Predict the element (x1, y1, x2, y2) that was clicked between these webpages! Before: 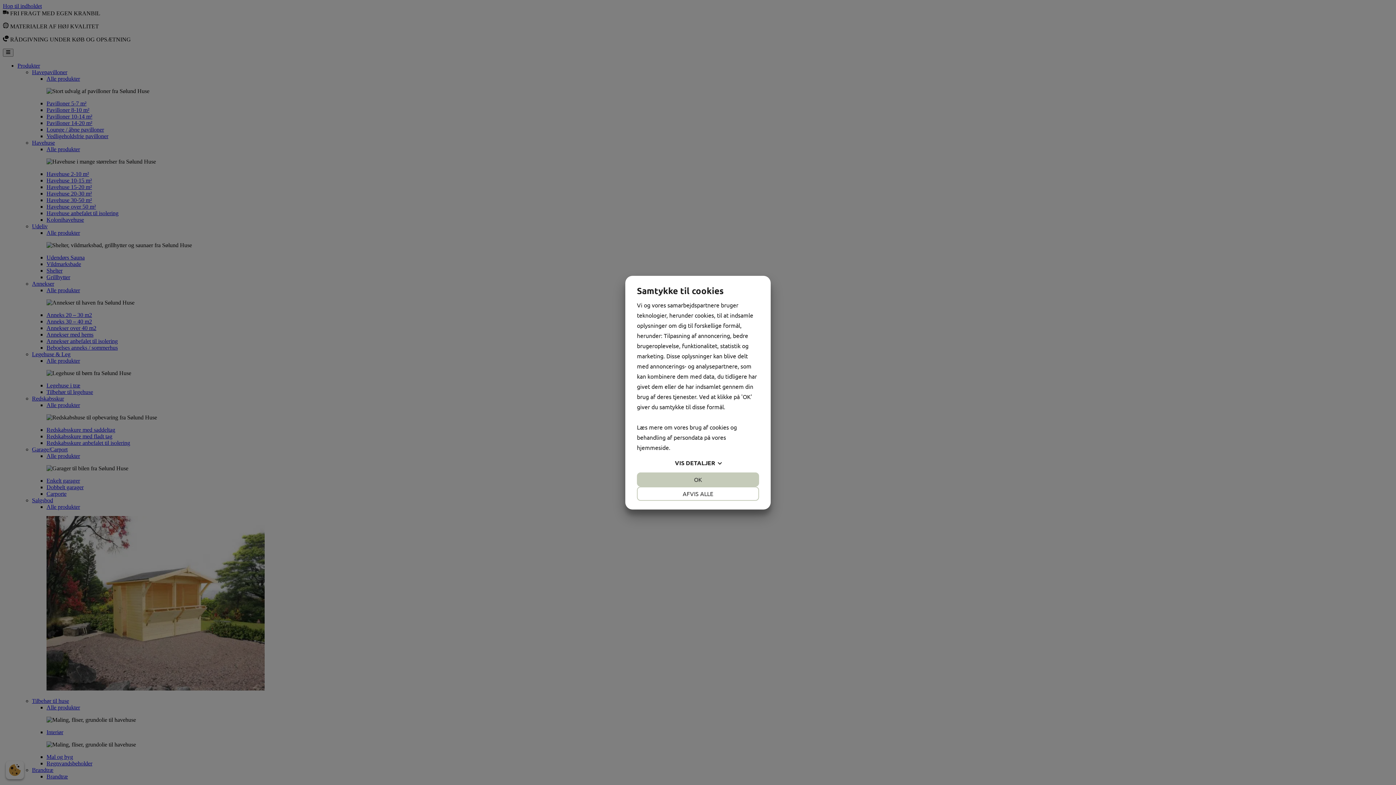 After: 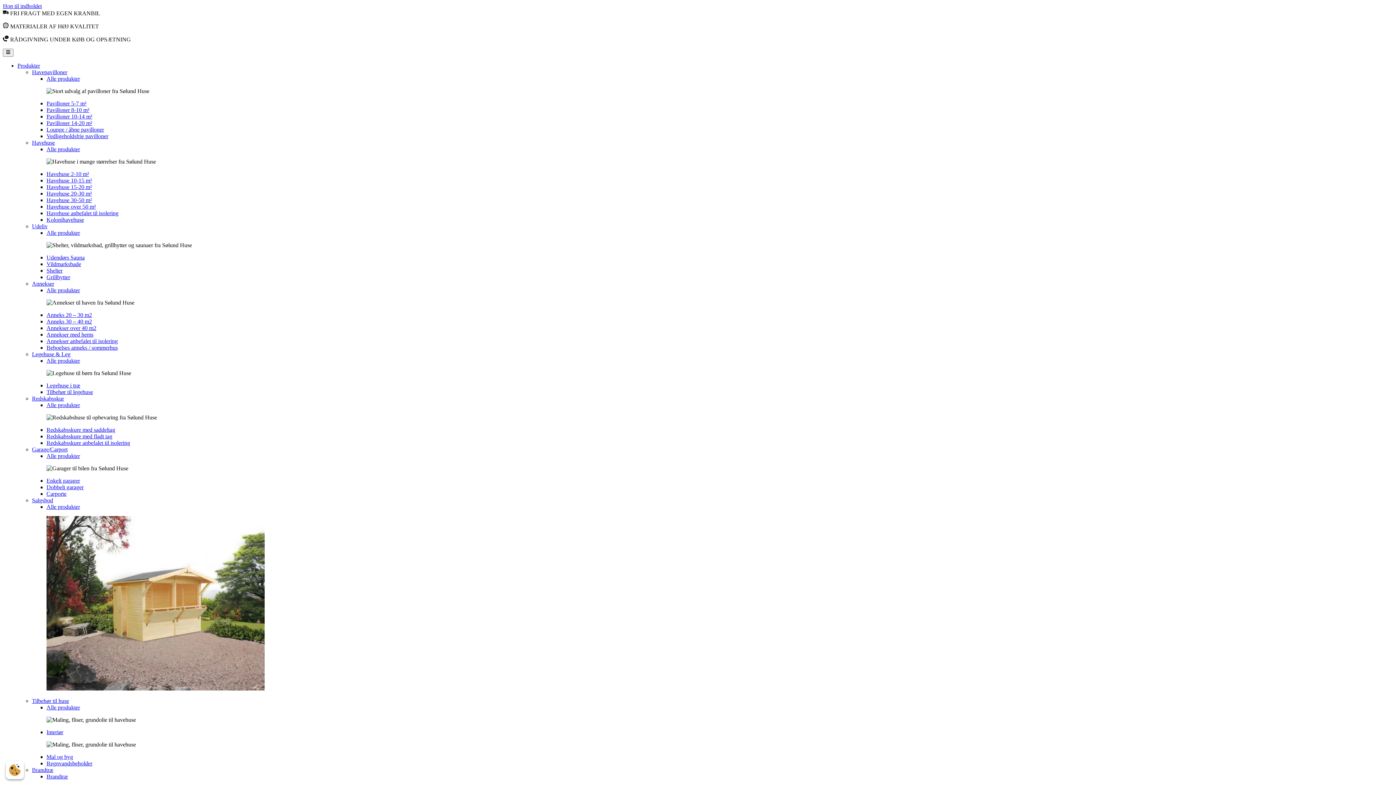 Action: label: AFVIS ALLE bbox: (637, 486, 759, 500)